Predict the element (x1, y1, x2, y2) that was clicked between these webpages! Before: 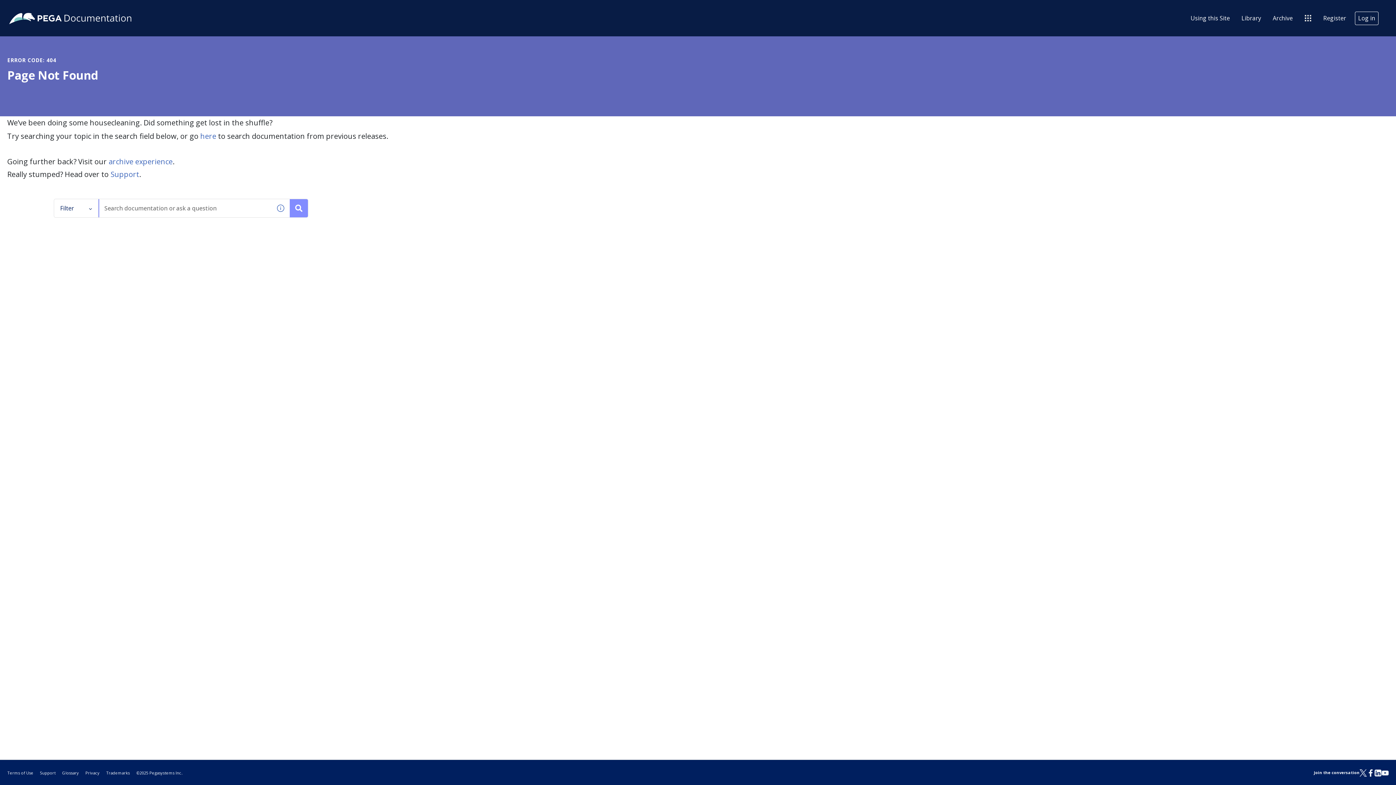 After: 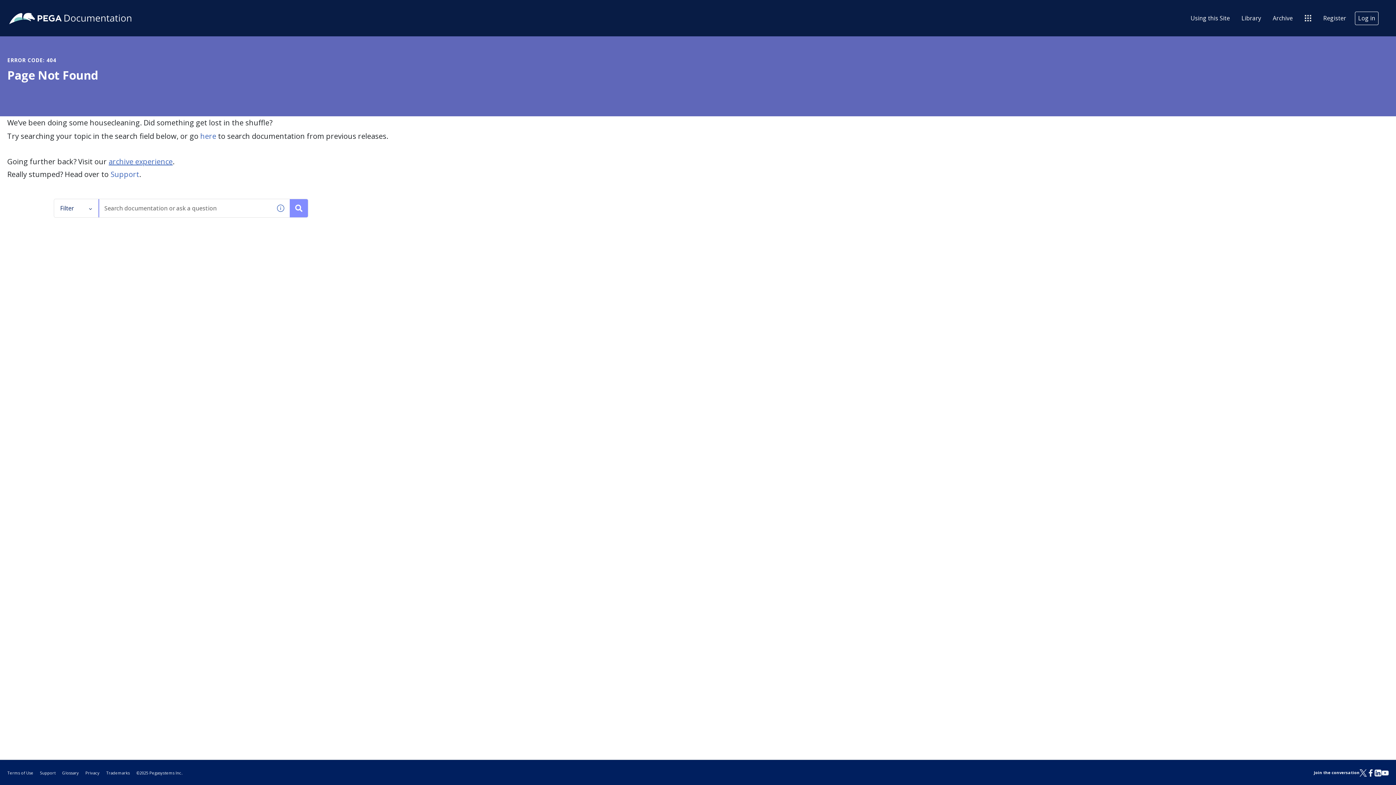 Action: label: archive experience bbox: (108, 156, 172, 166)